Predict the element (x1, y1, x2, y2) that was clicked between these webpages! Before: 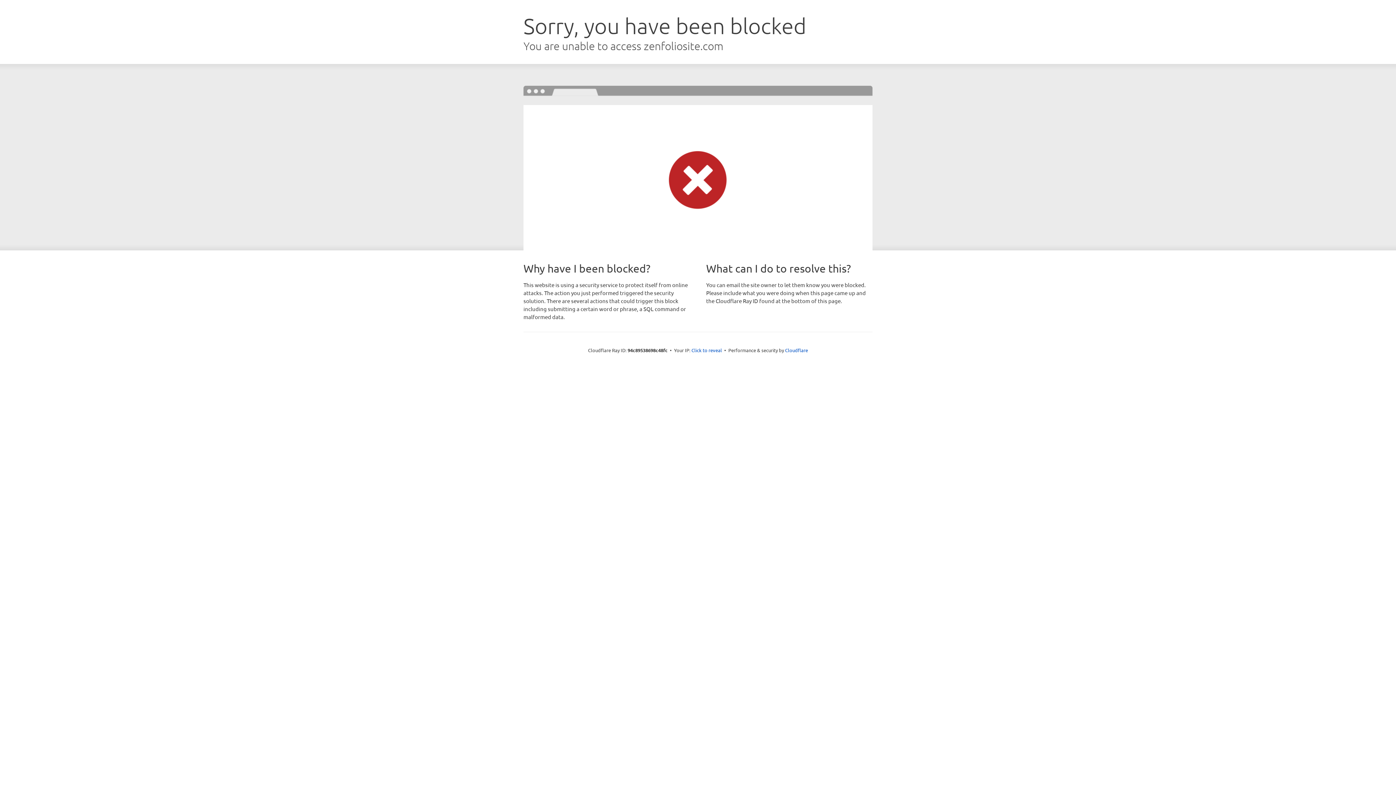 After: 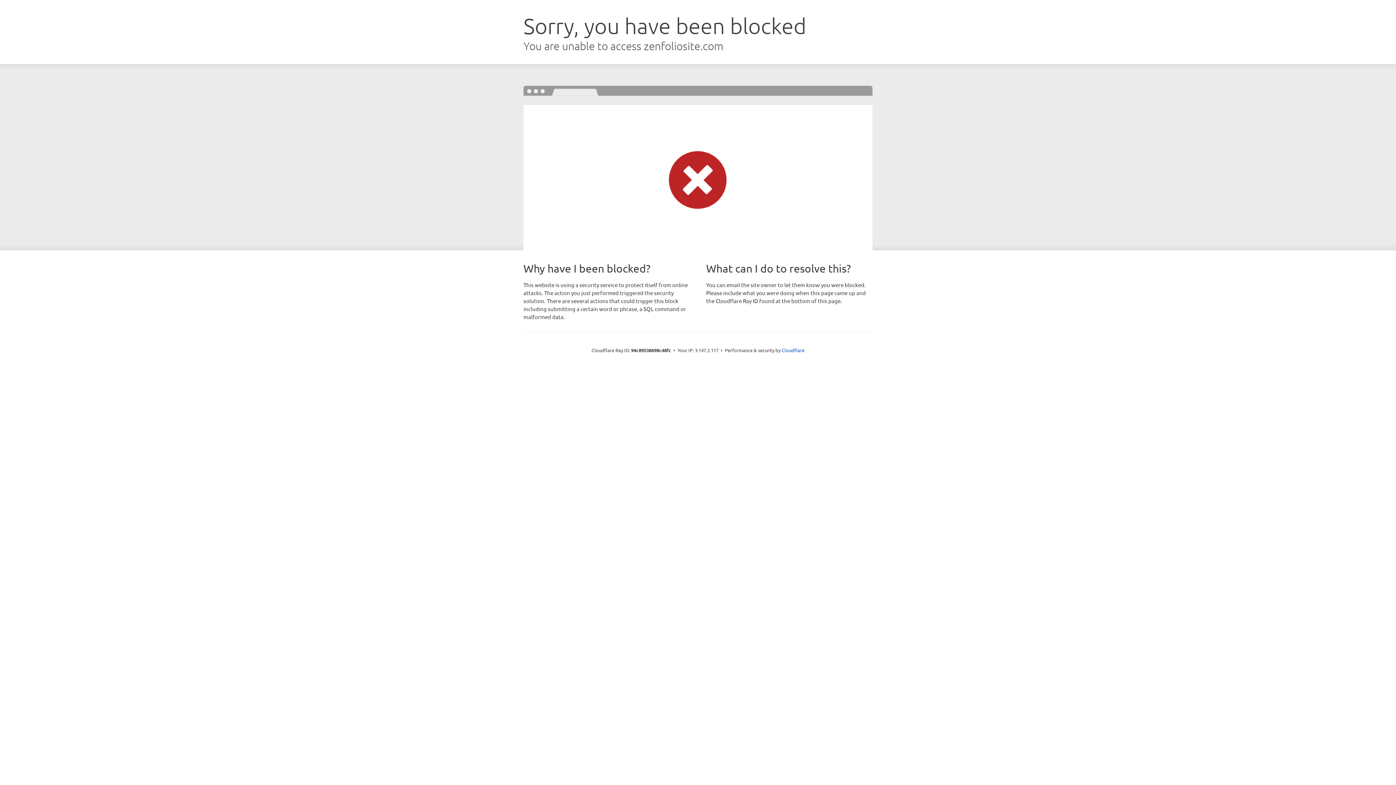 Action: label: Click to reveal bbox: (691, 346, 722, 353)